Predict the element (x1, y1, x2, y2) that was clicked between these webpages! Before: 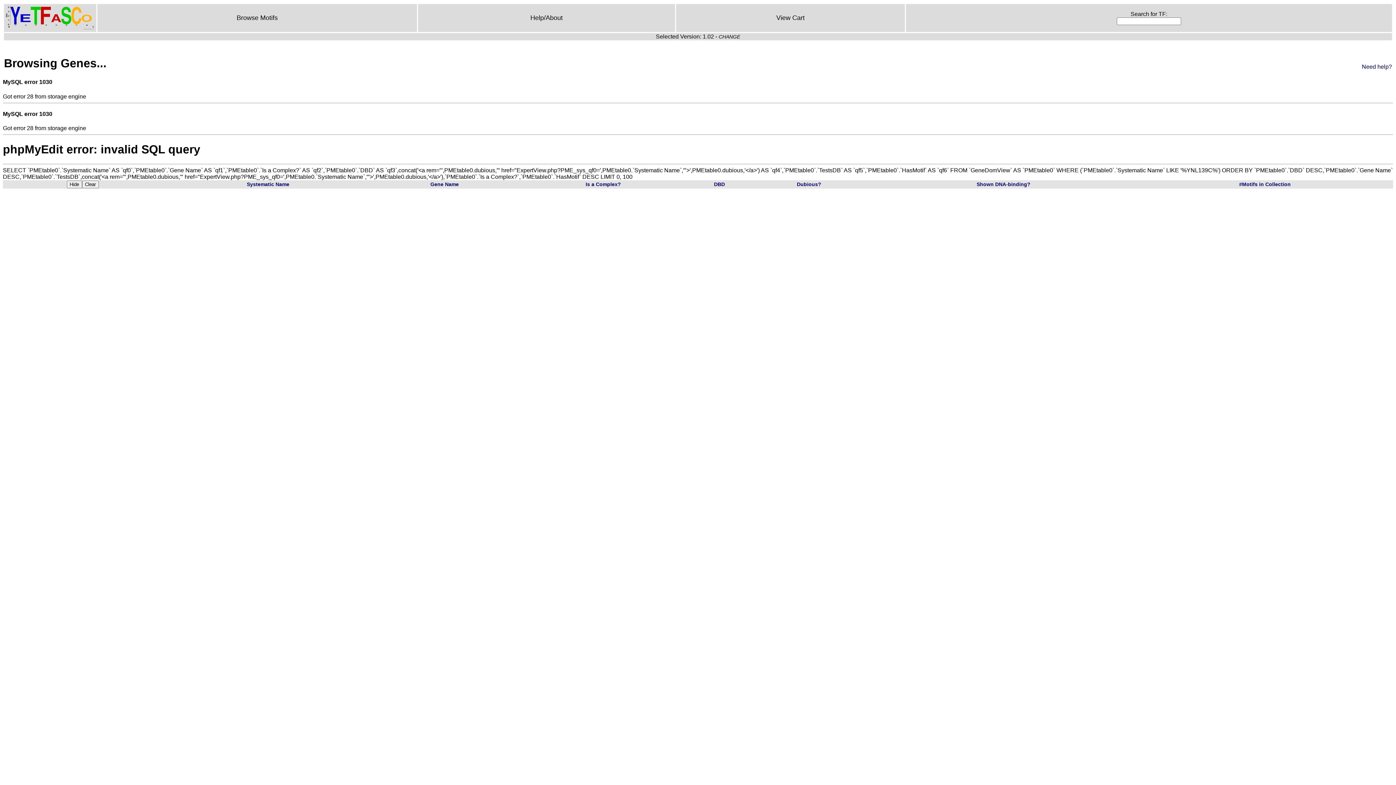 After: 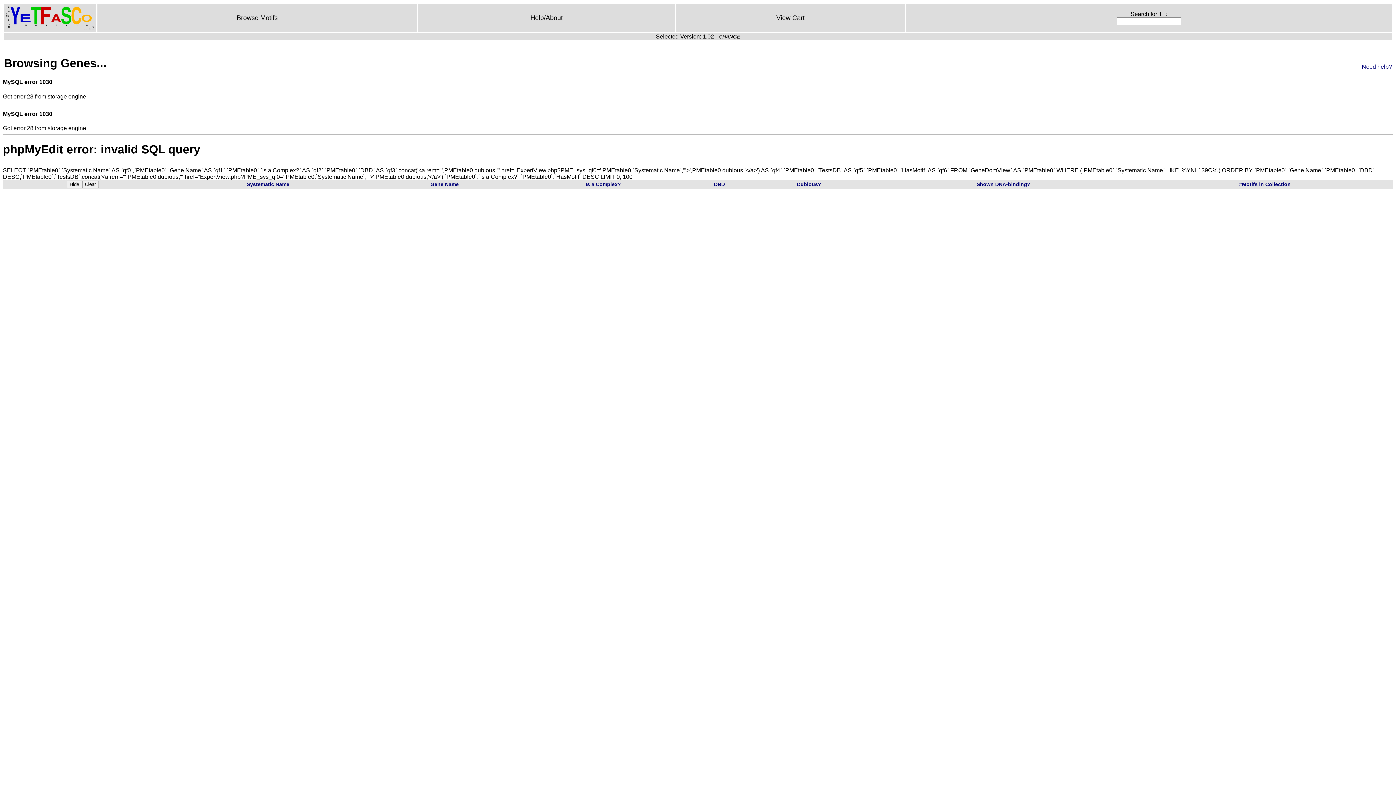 Action: label: Gene Name bbox: (430, 181, 458, 187)